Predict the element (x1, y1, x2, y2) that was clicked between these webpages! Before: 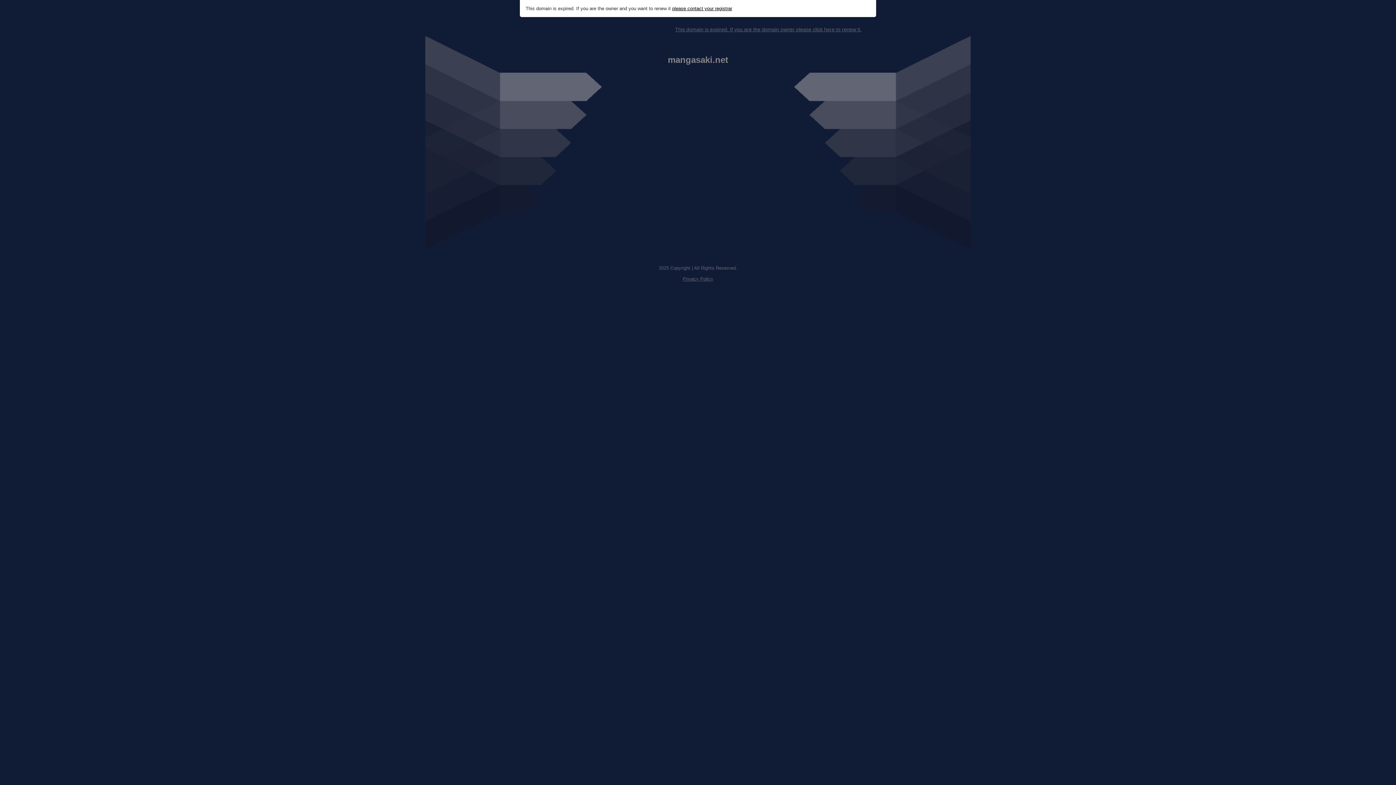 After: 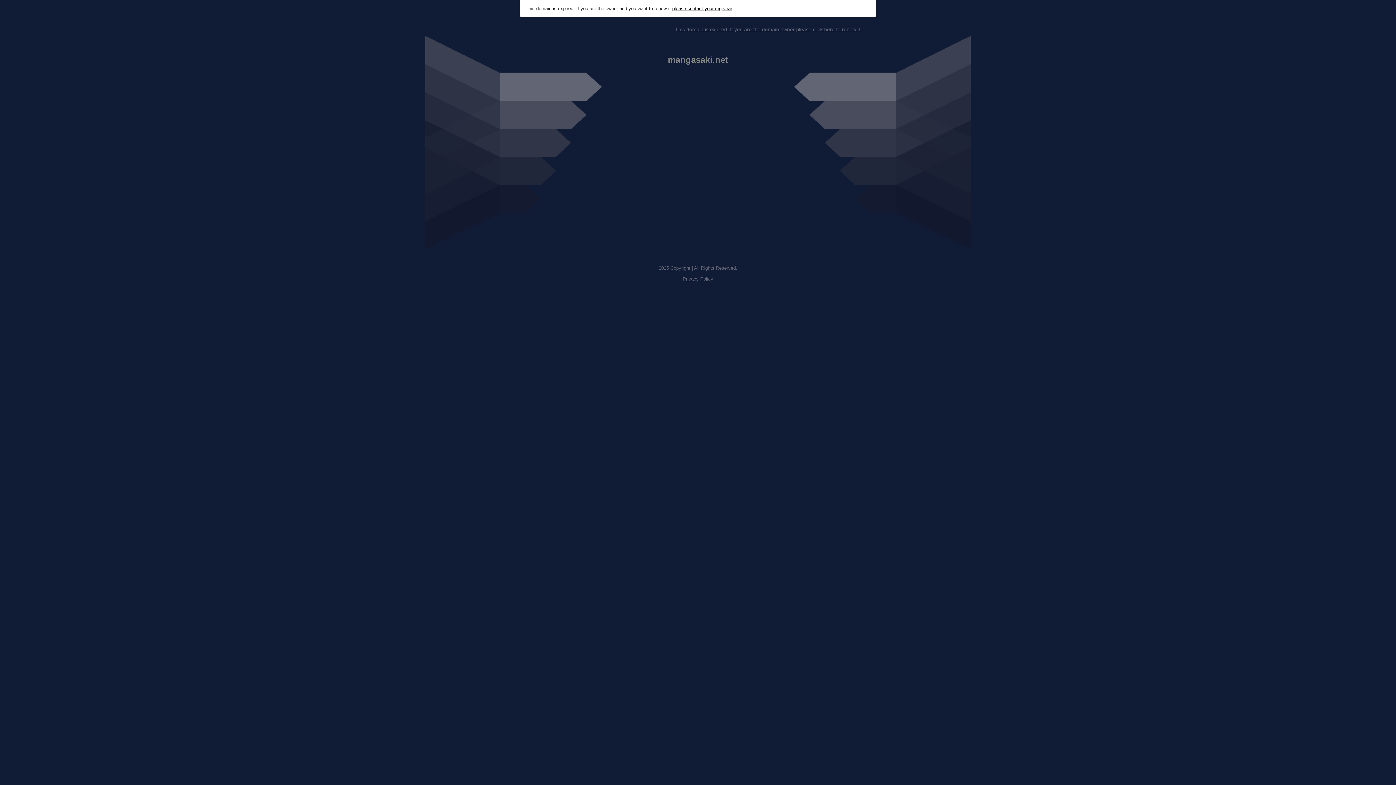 Action: bbox: (682, 276, 713, 281) label: Privacy Policy